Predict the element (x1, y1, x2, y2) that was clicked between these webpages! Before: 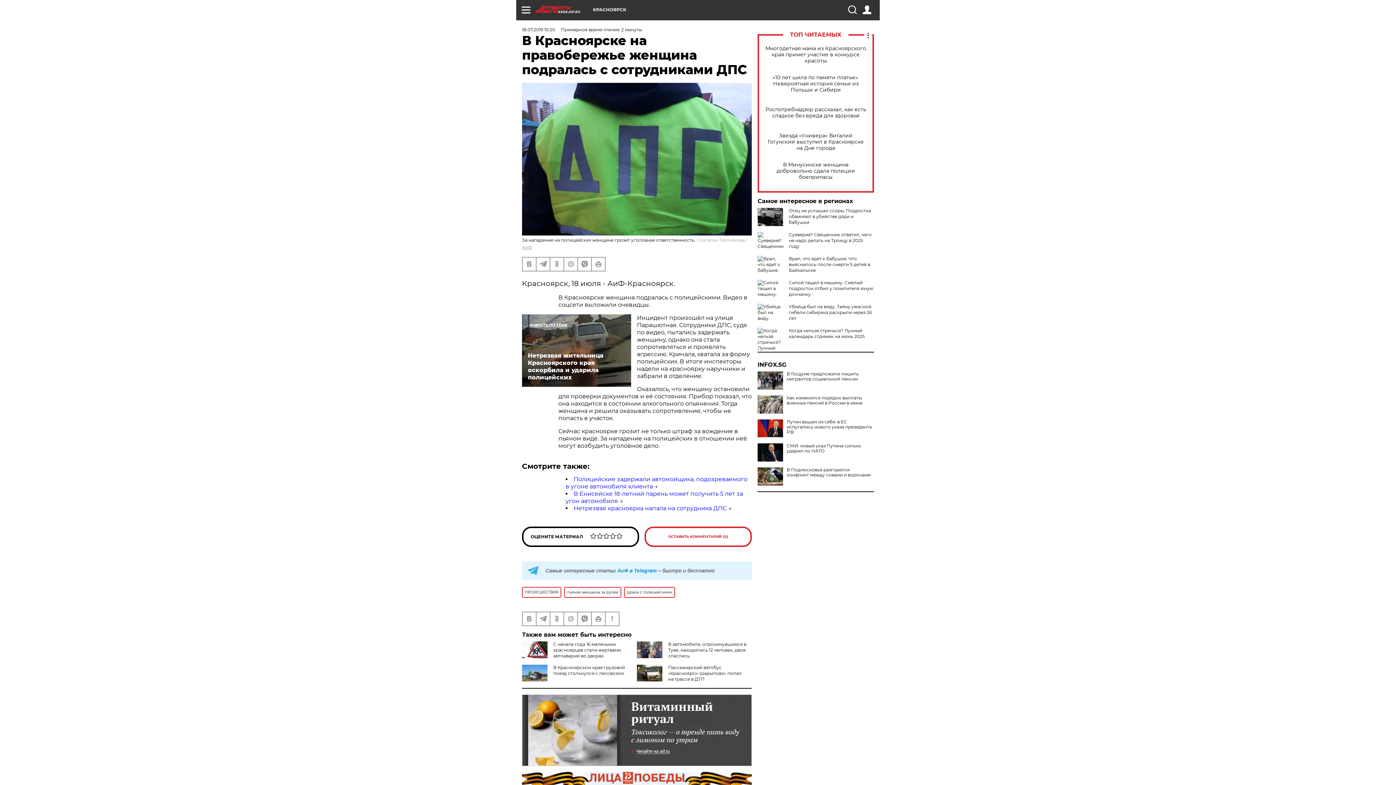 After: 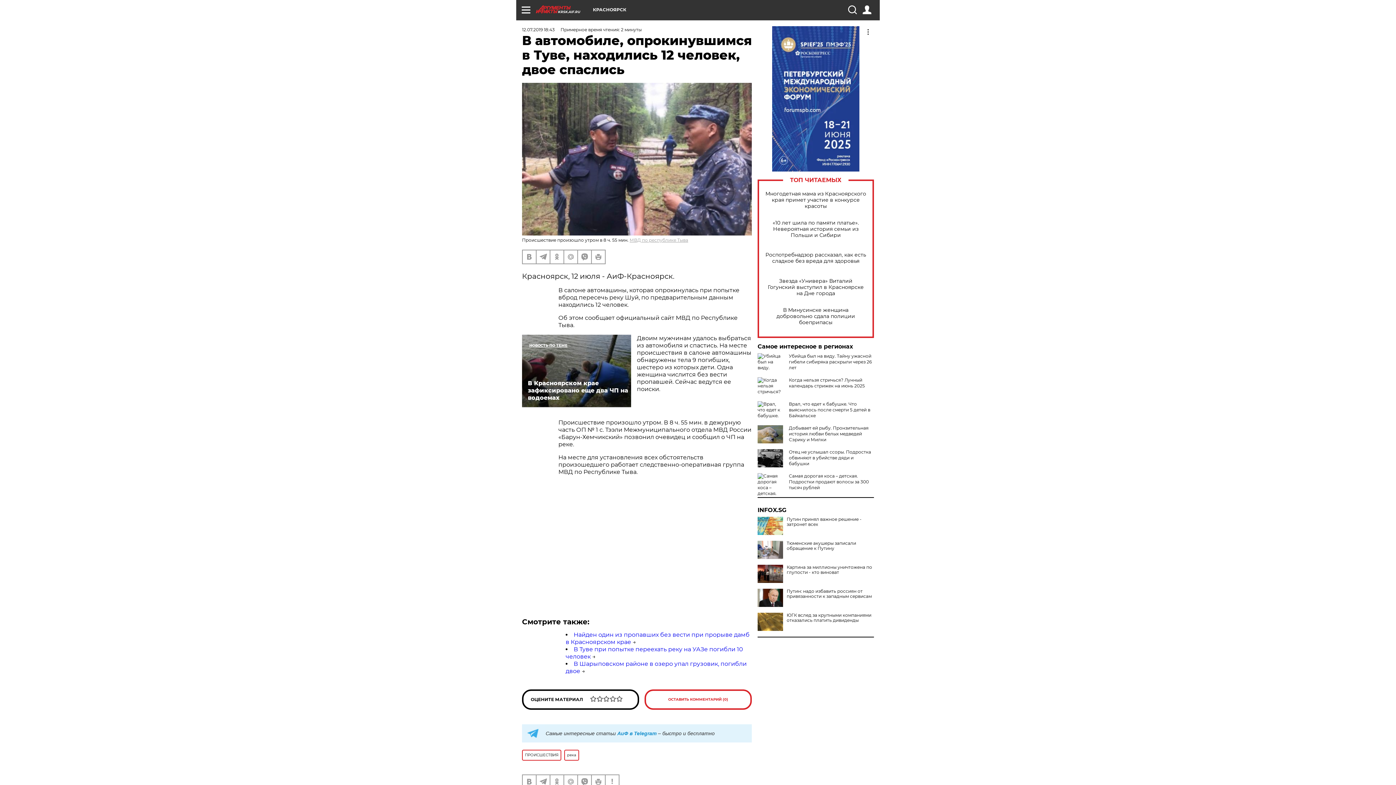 Action: label: В автомобиле, опрокинувшимся в Туве, находились 12 человек, двое спаслись bbox: (668, 641, 746, 658)